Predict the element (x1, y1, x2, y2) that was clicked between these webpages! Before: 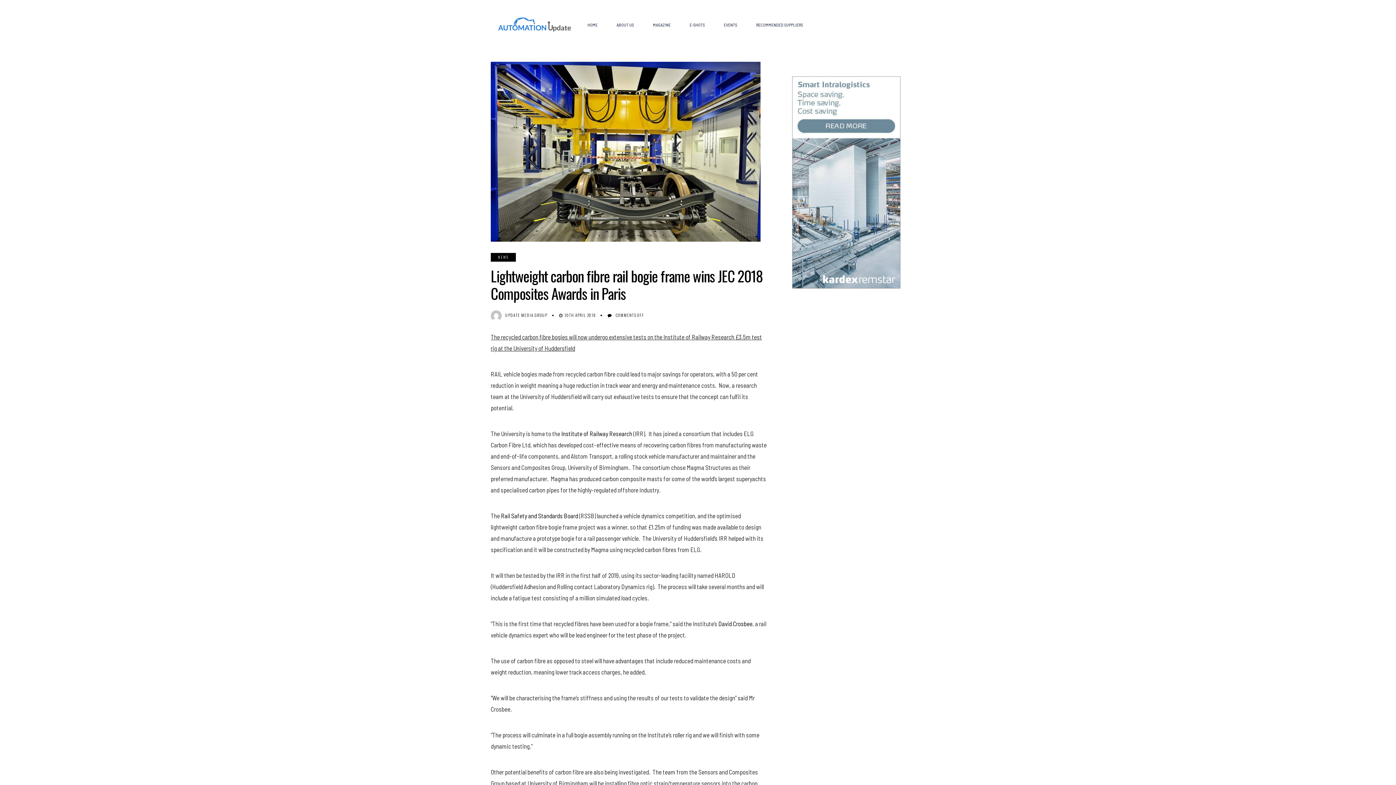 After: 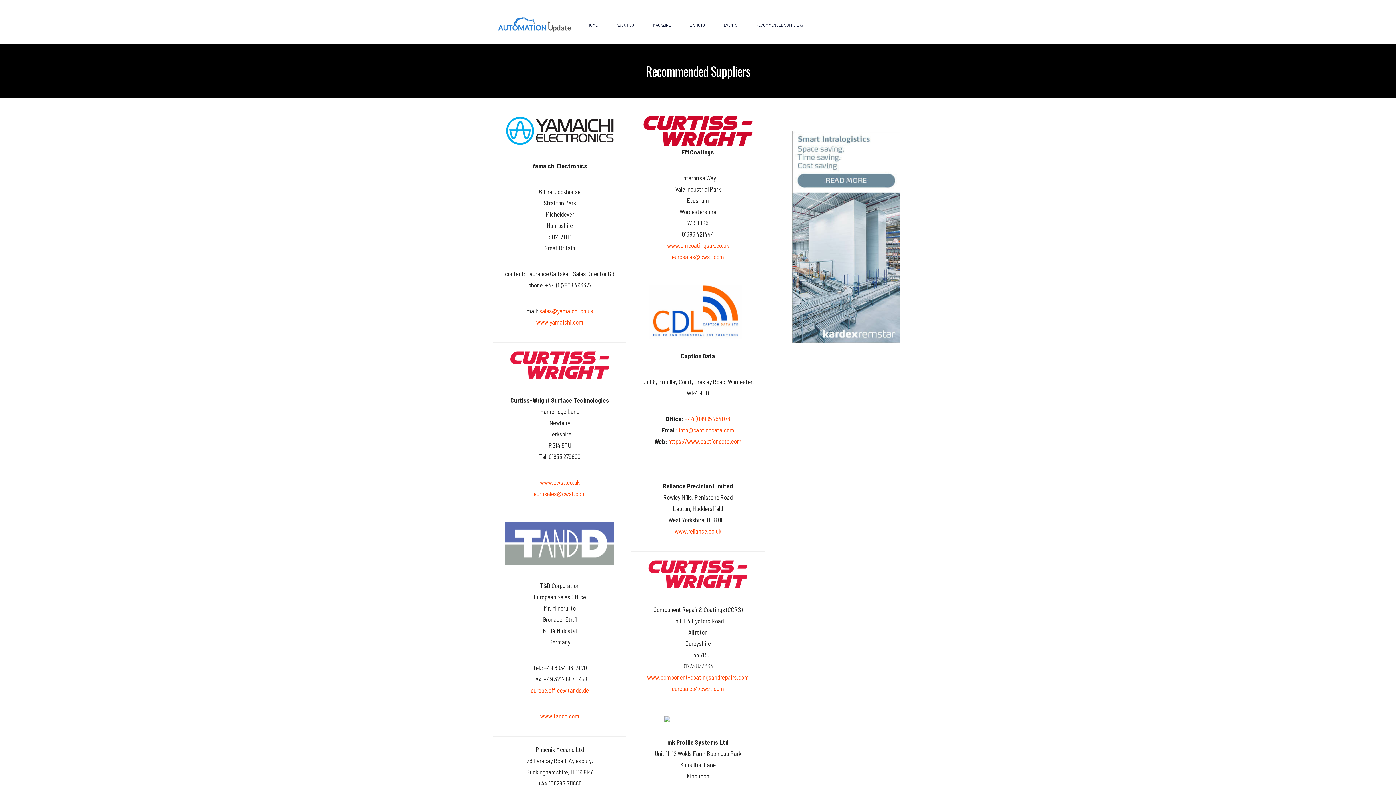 Action: label: RECOMMENDED SUPPLIERS bbox: (746, 16, 812, 32)